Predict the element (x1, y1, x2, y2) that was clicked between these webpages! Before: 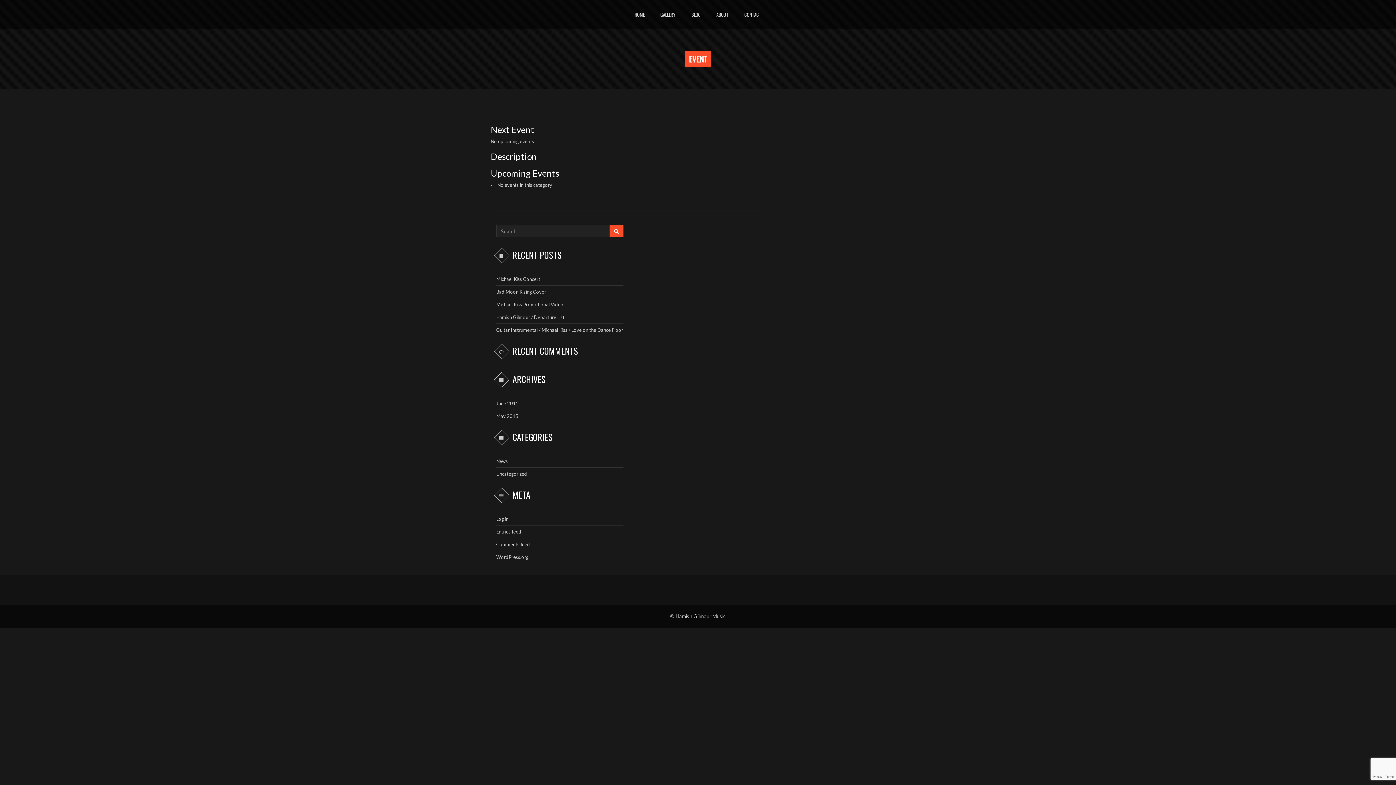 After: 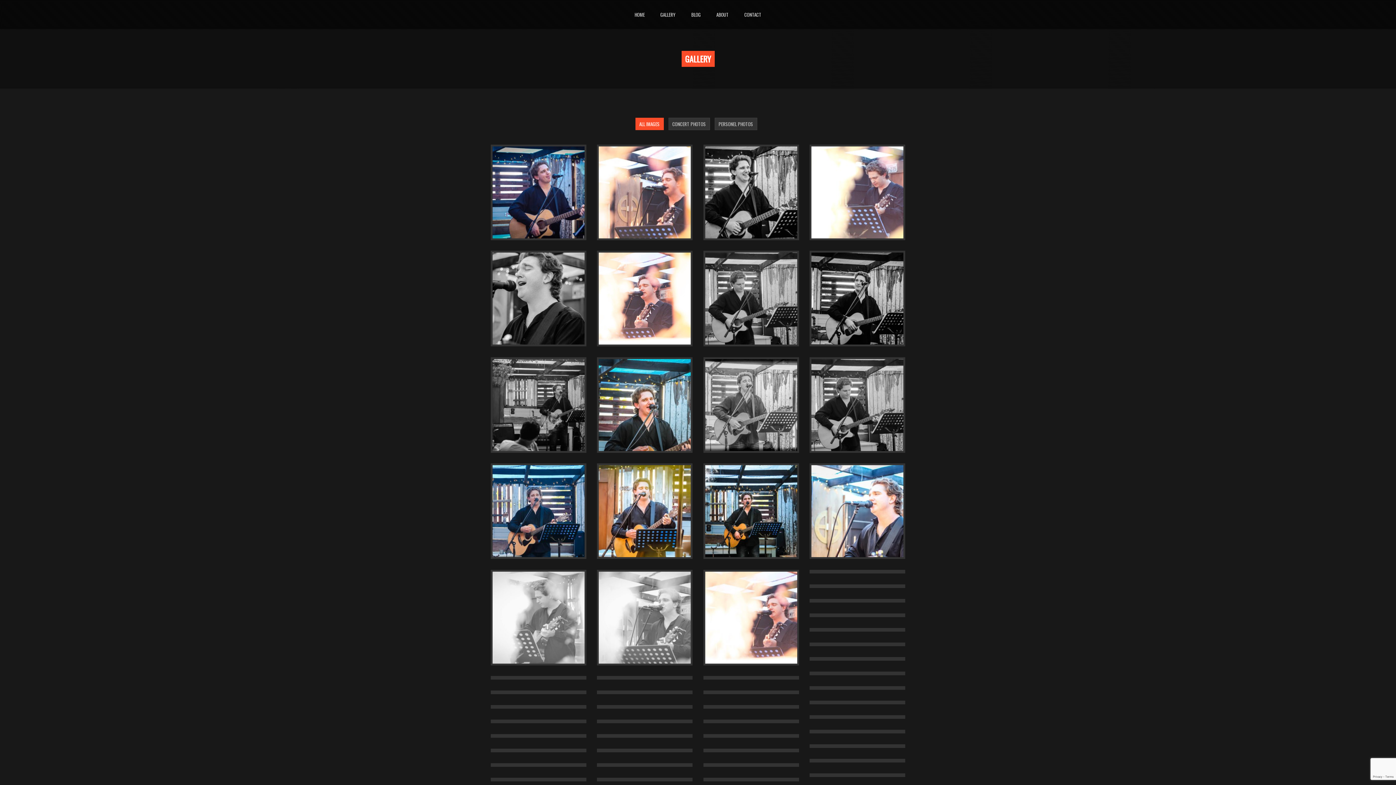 Action: label: GALLERY bbox: (653, 0, 683, 29)